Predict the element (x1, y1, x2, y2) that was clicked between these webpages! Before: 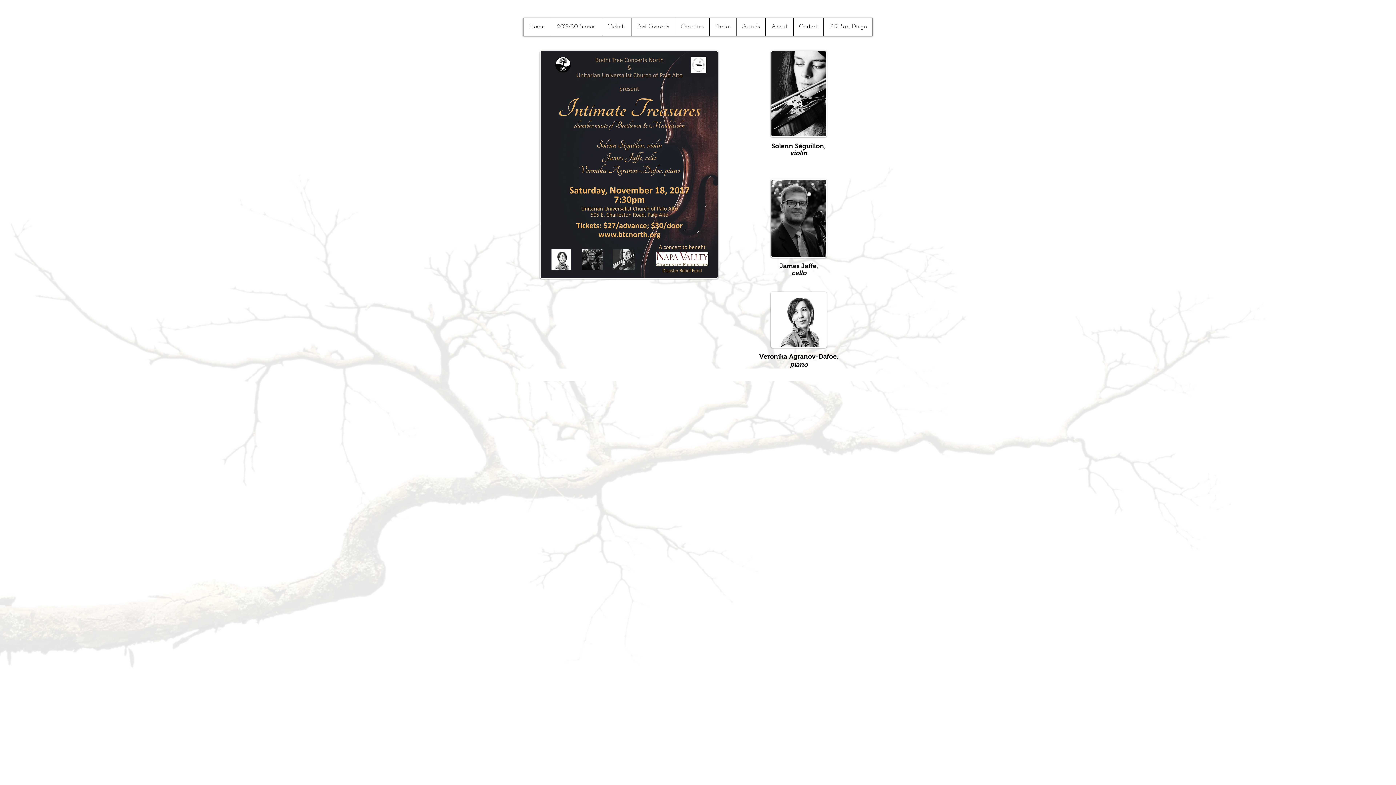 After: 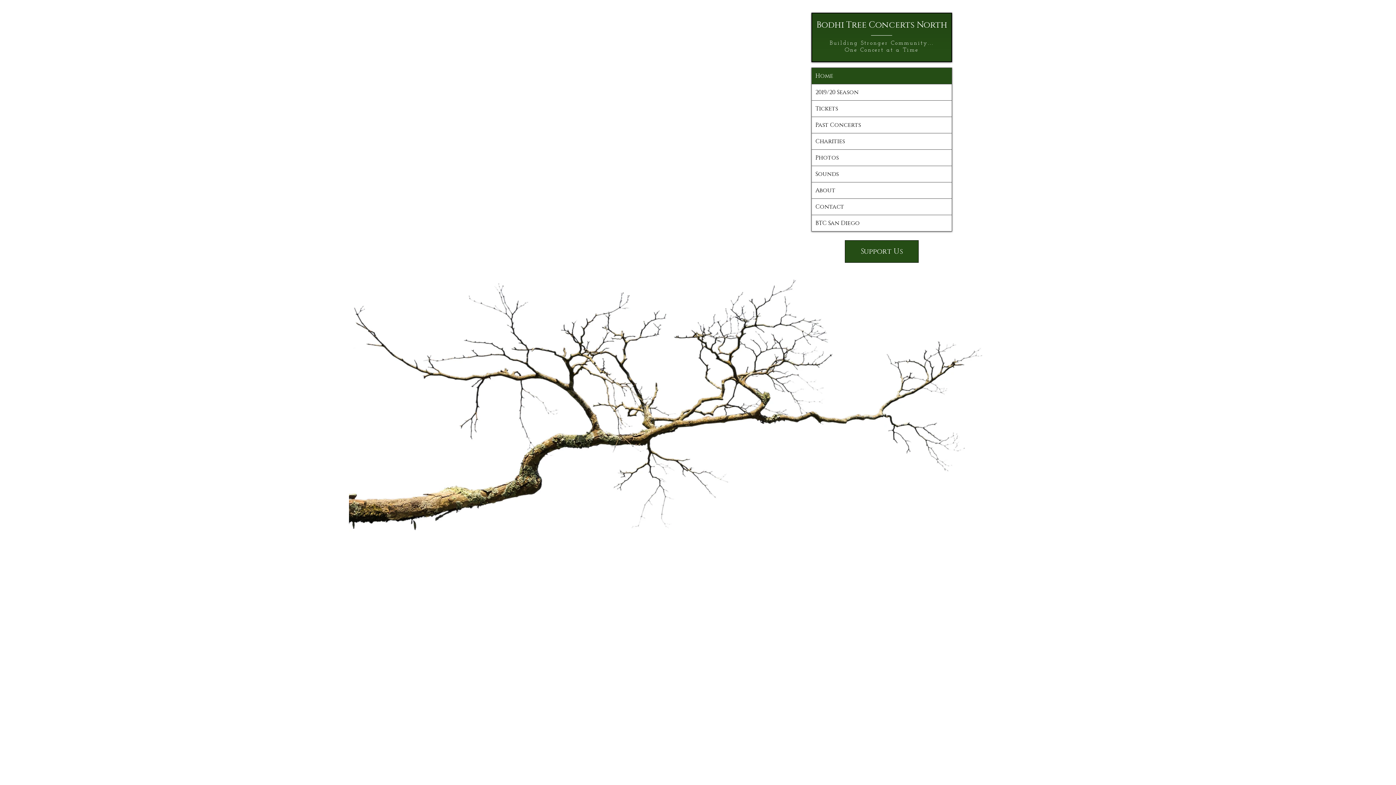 Action: bbox: (523, 18, 550, 35) label: Home